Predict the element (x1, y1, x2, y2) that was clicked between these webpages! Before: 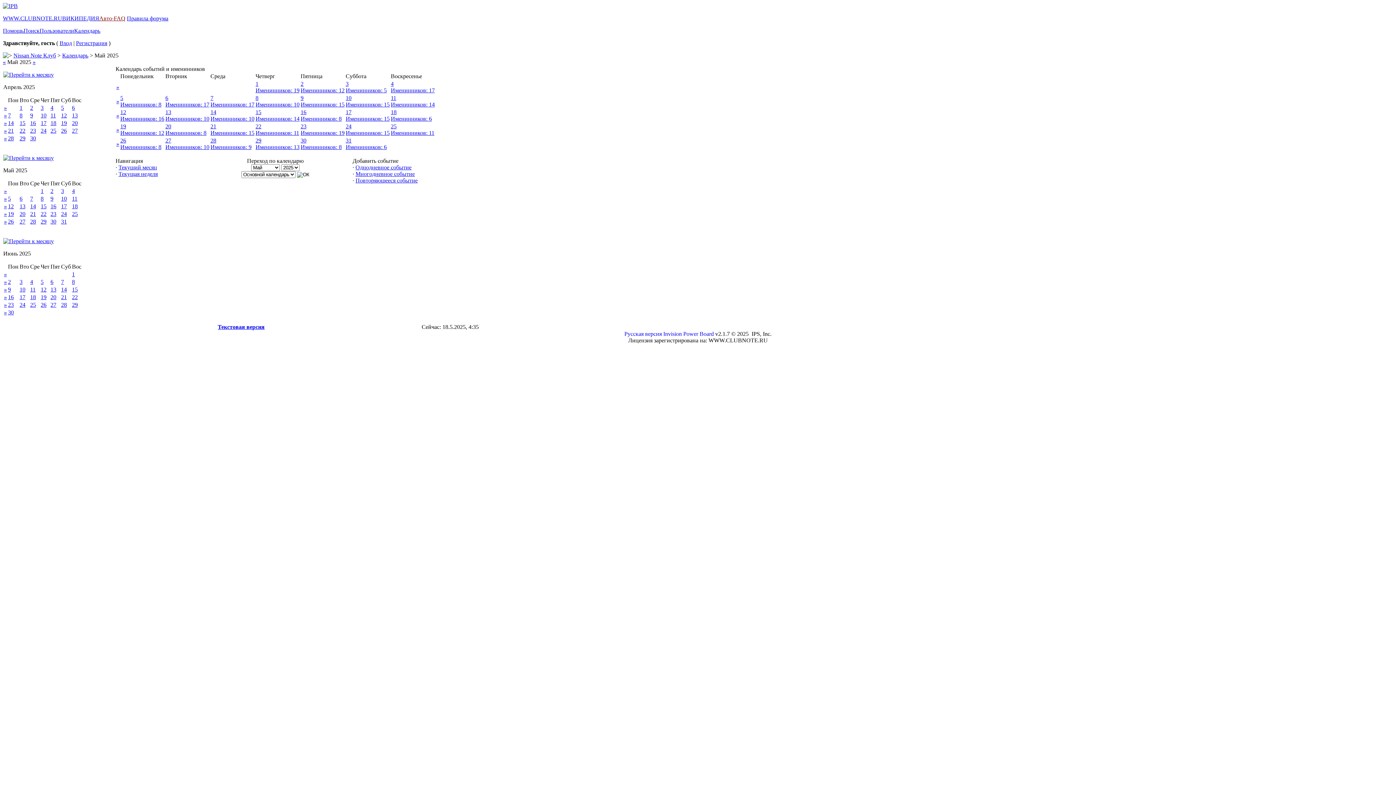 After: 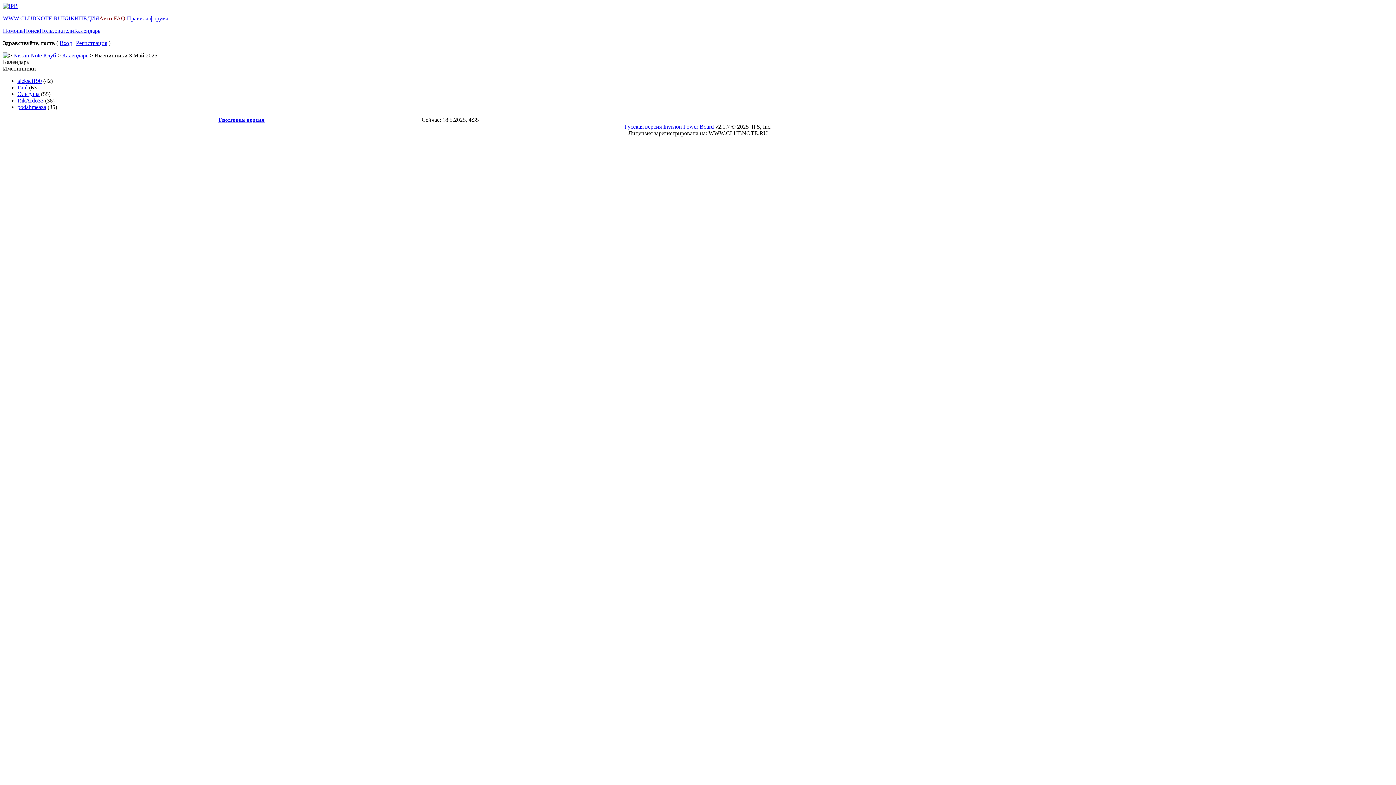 Action: bbox: (345, 87, 386, 93) label: Именинников: 5